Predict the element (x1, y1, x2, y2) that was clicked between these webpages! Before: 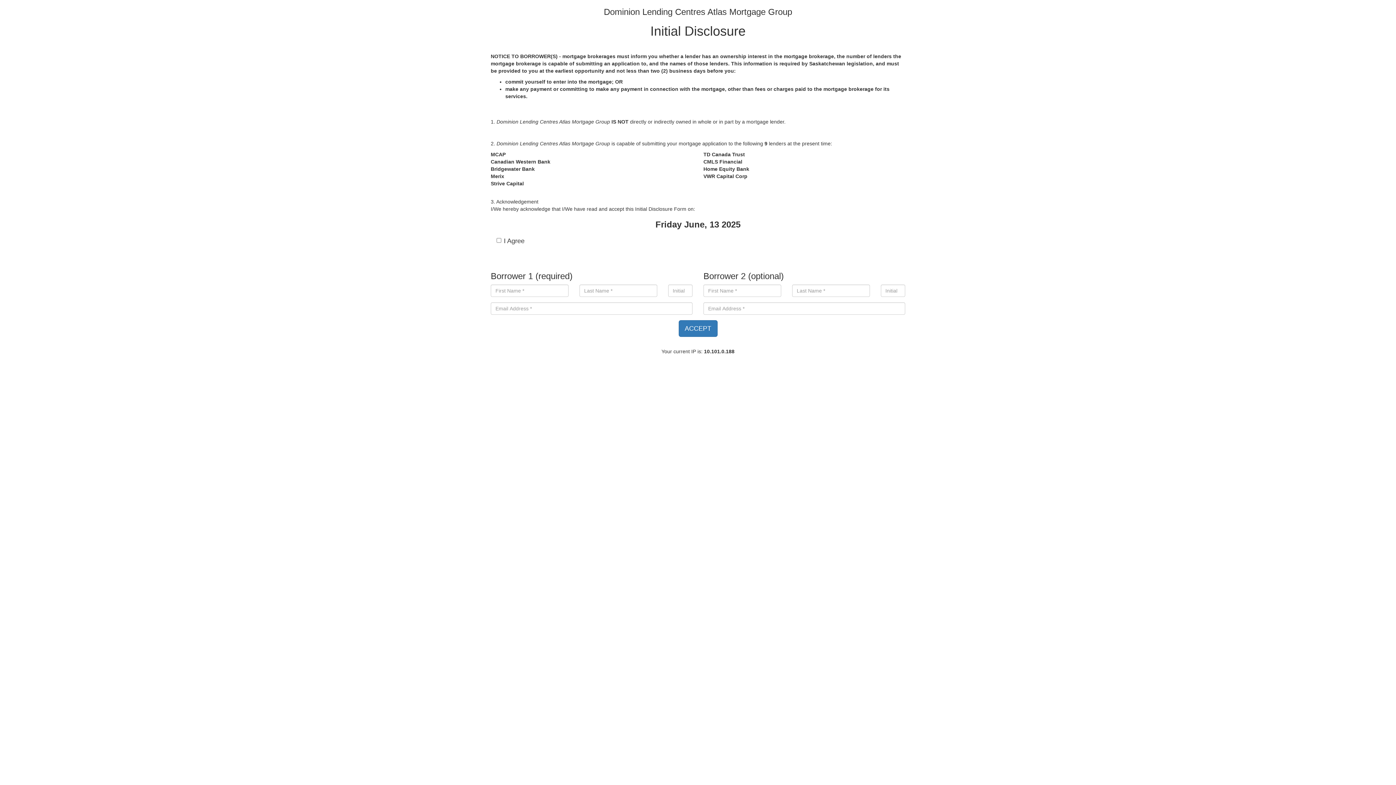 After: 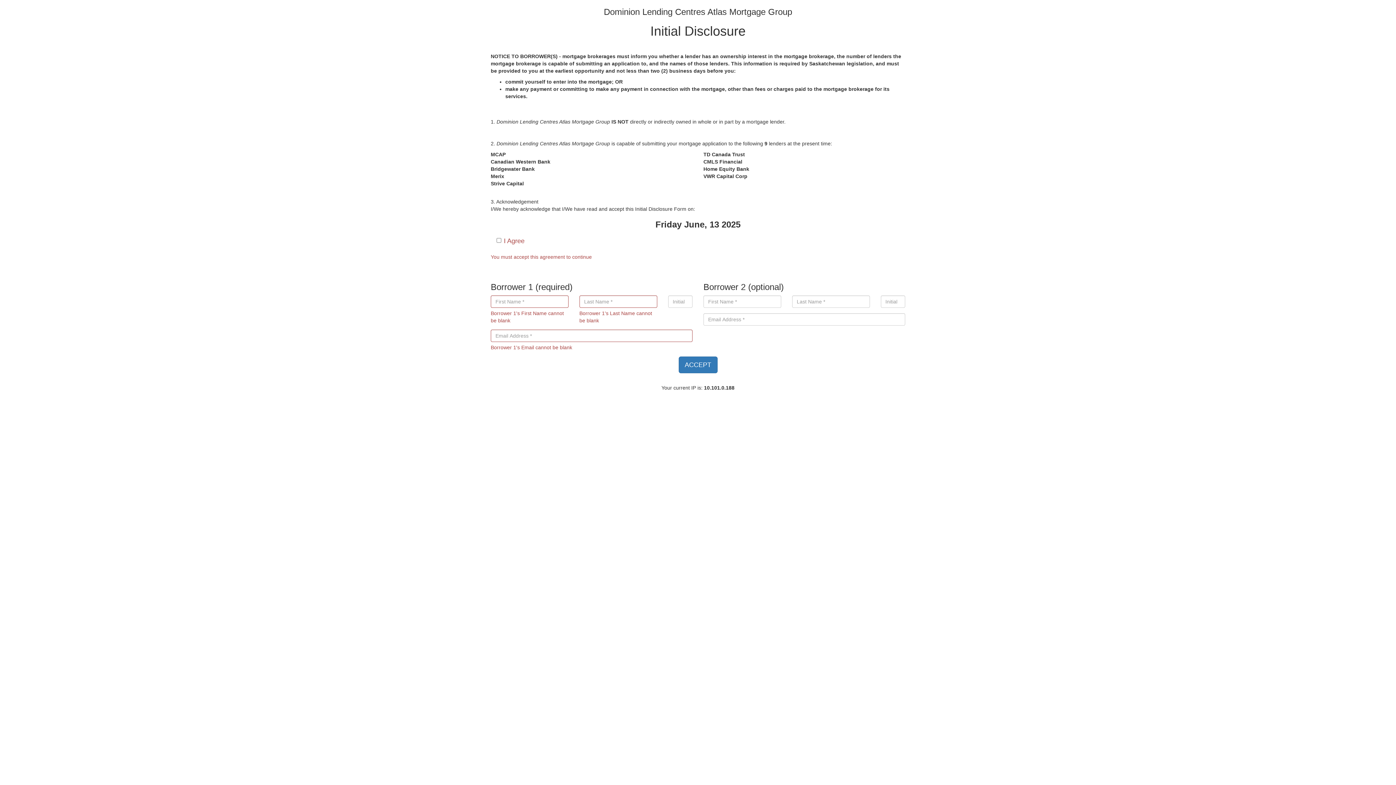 Action: bbox: (678, 320, 717, 337) label: ACCEPT